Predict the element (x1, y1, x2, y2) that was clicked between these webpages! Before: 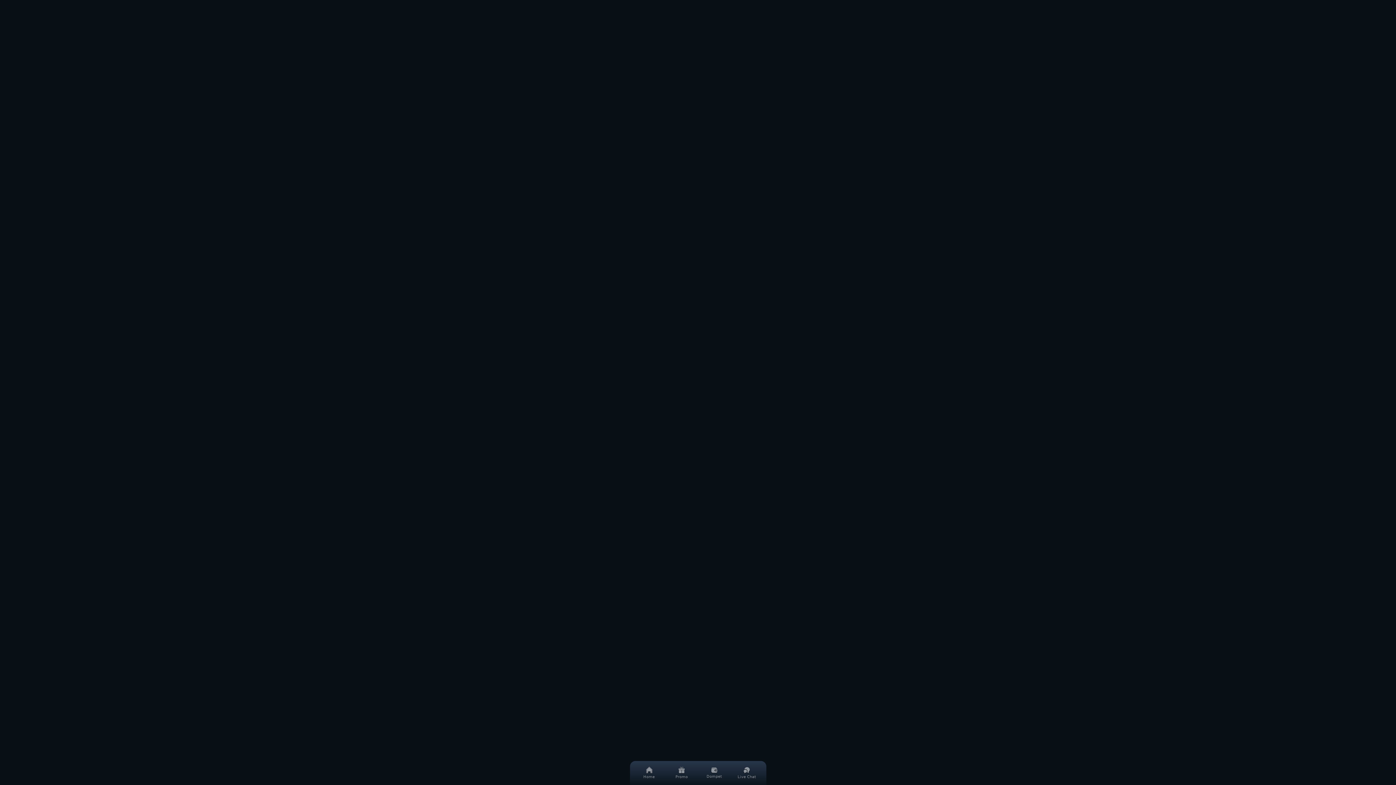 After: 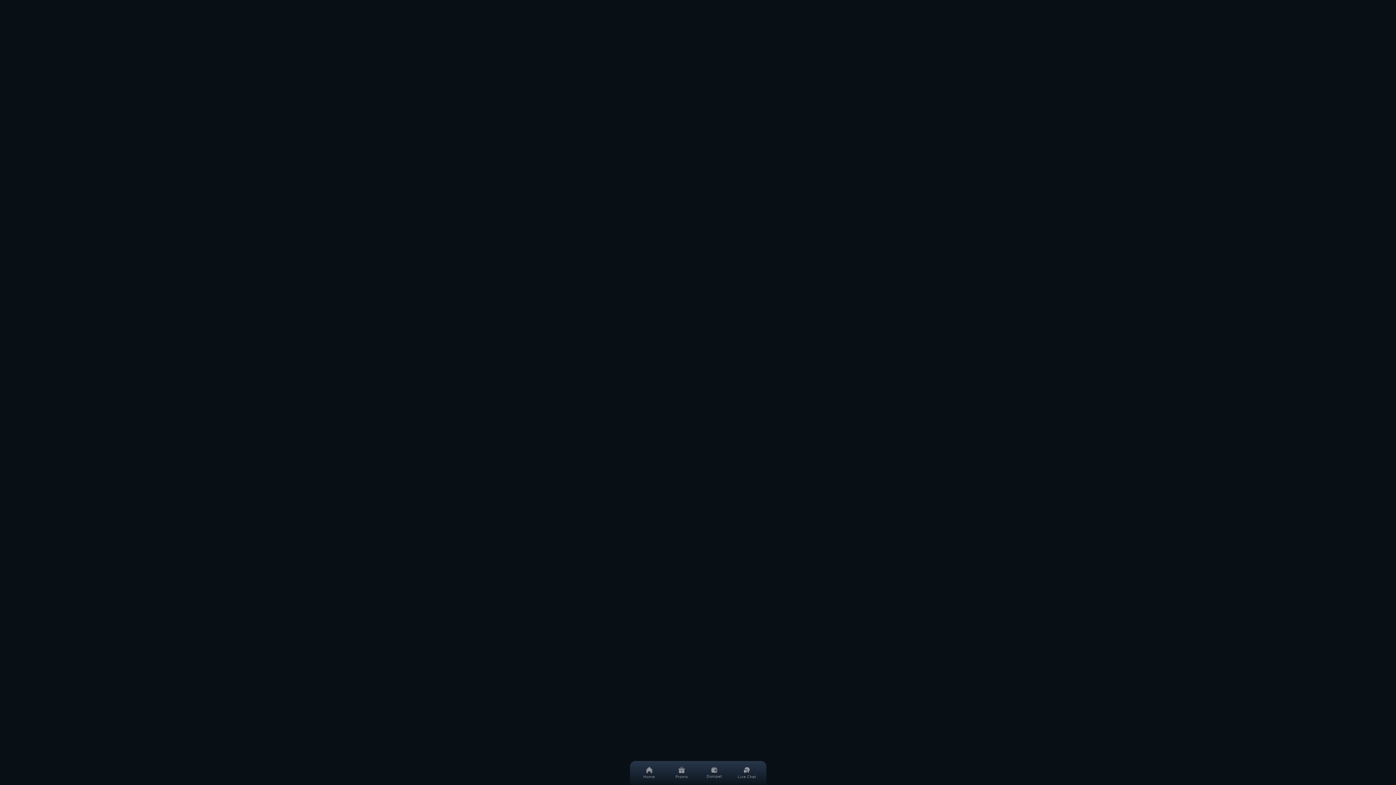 Action: bbox: (636, 761, 662, 785) label: Home